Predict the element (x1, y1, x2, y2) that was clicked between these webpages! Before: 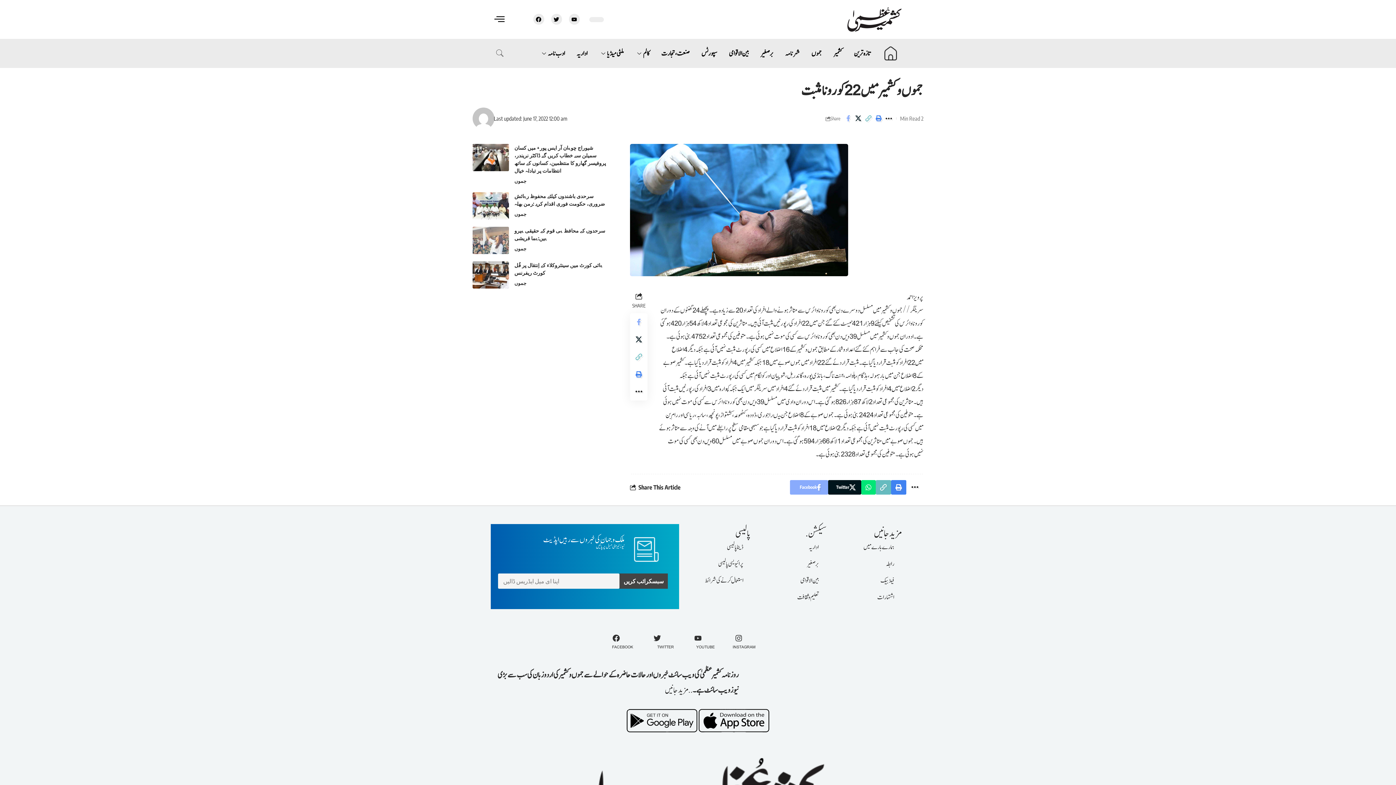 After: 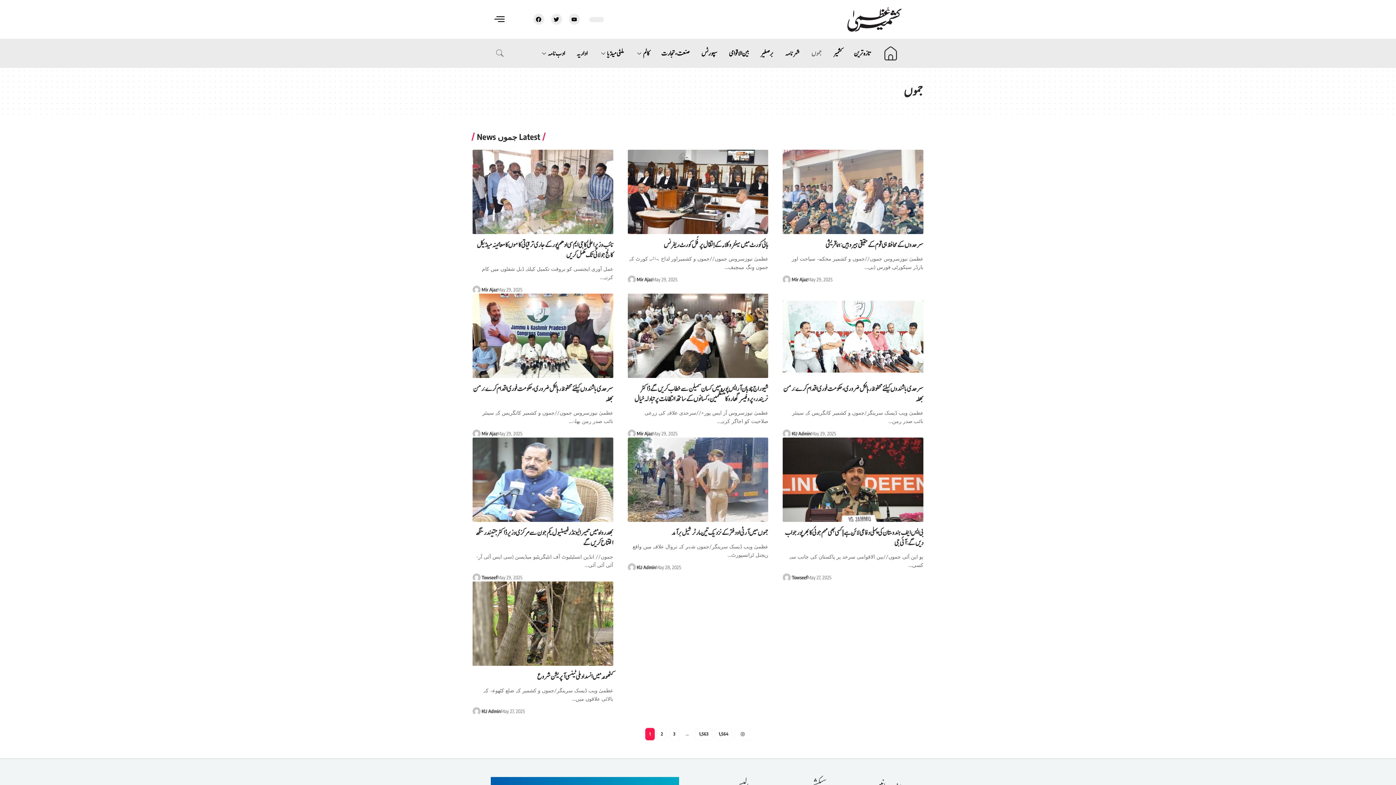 Action: bbox: (514, 244, 526, 252) label: جموں